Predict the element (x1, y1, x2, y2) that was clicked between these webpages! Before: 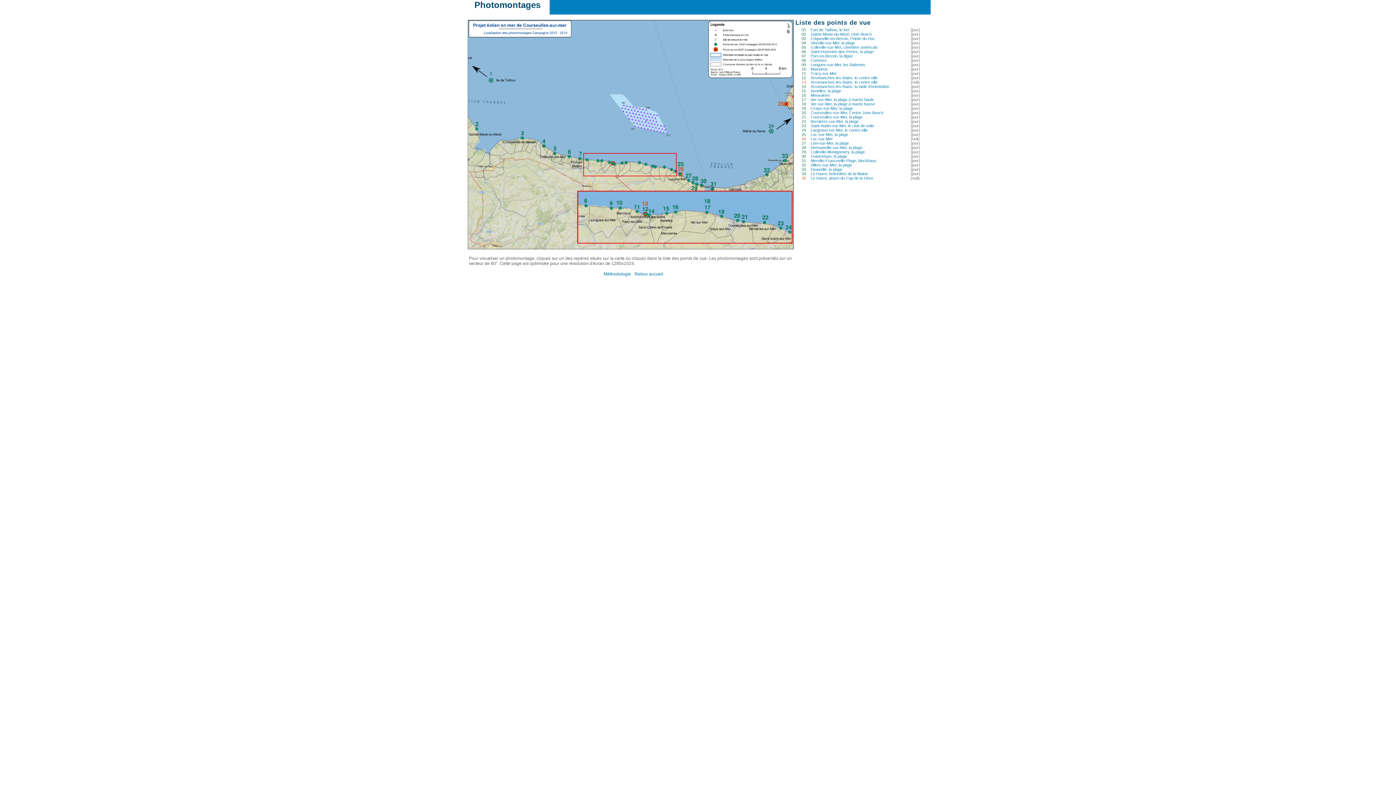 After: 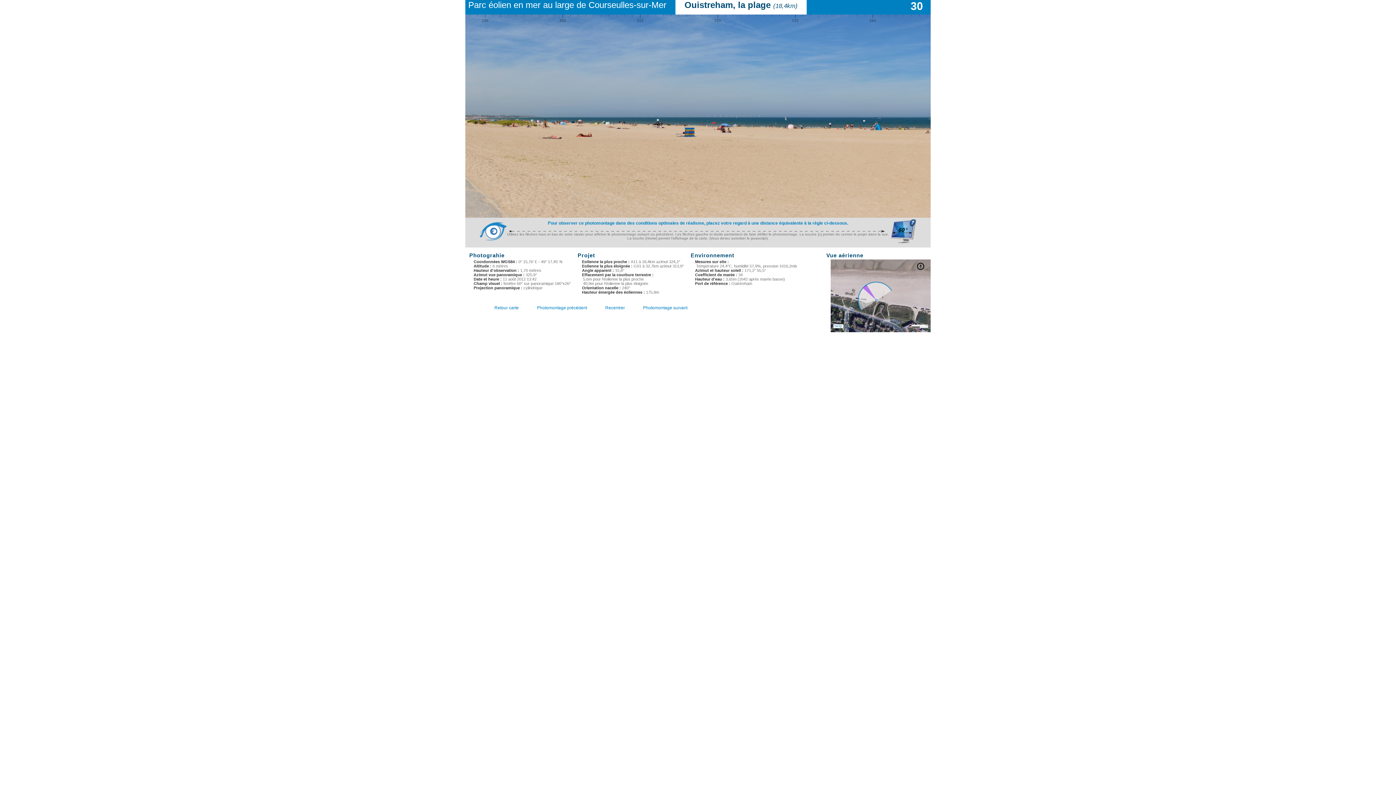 Action: label: Ouistreham, la plage bbox: (810, 154, 909, 158)